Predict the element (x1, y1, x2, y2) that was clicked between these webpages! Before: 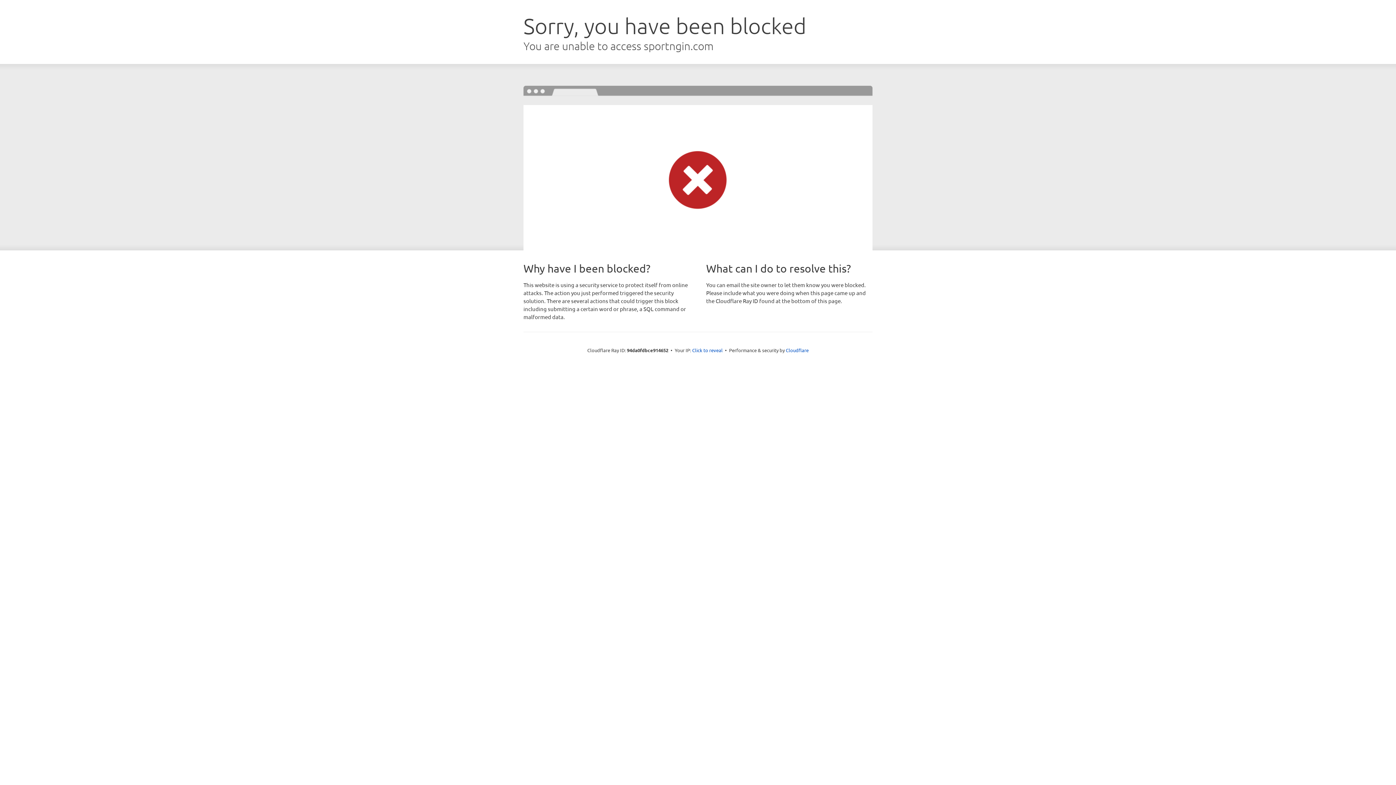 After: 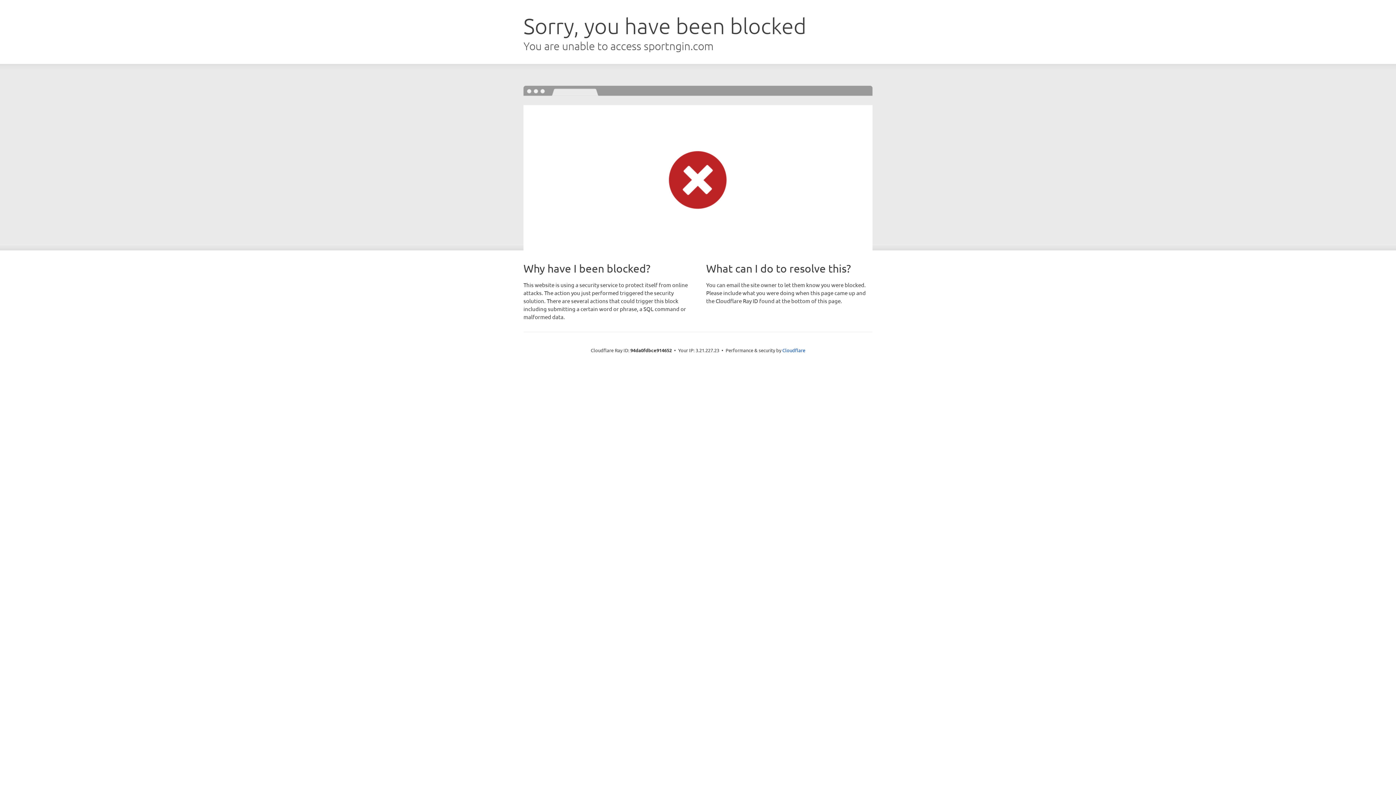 Action: label: Click to reveal bbox: (692, 346, 722, 353)